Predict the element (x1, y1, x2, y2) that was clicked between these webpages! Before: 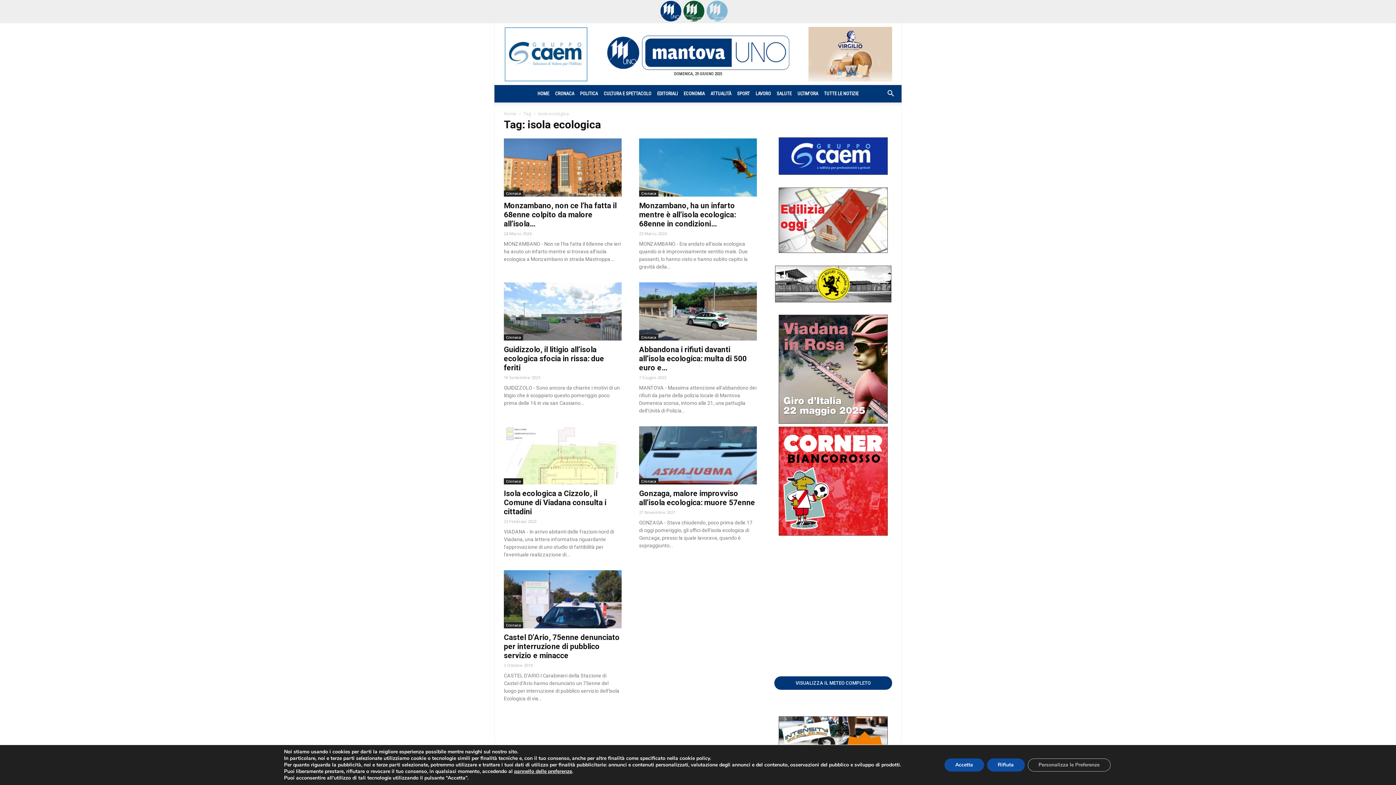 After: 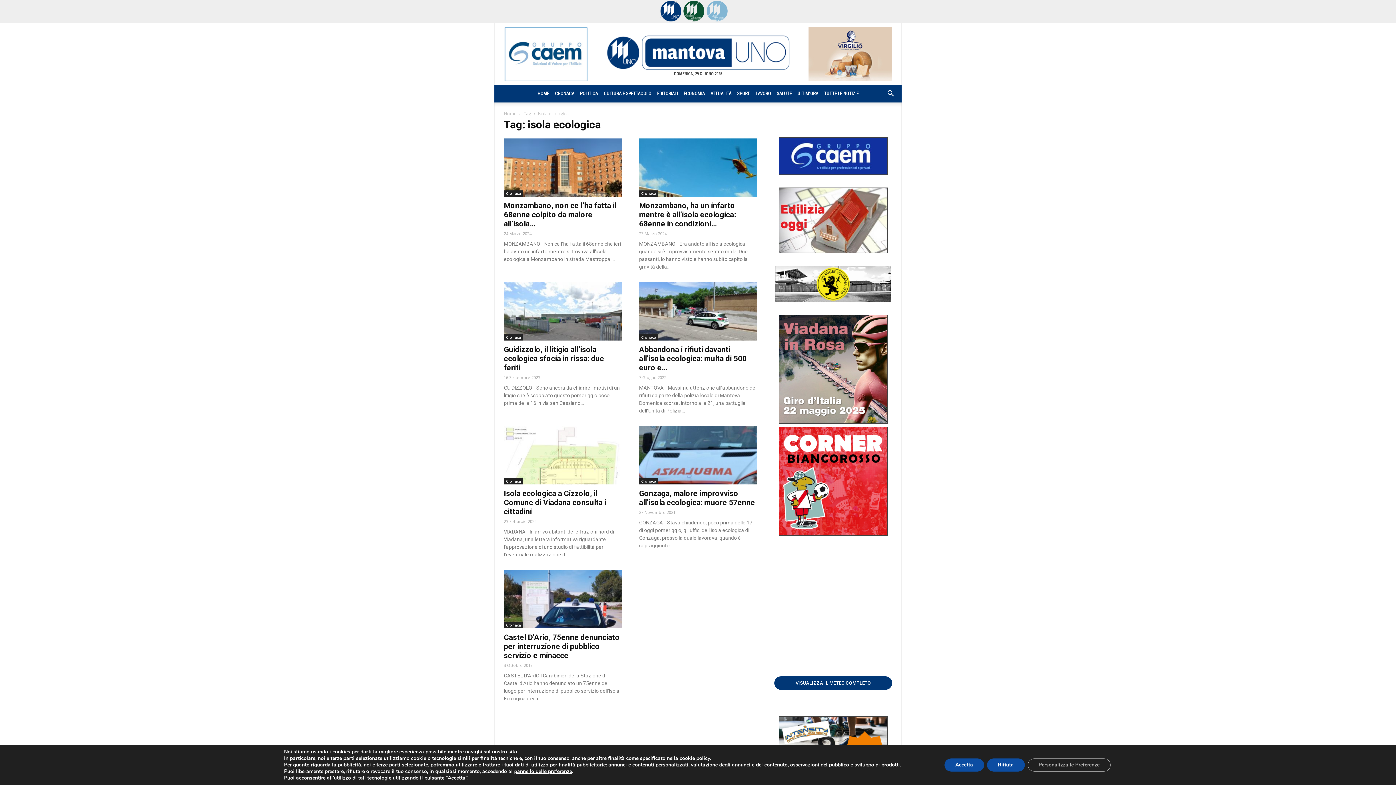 Action: bbox: (504, 27, 588, 103)